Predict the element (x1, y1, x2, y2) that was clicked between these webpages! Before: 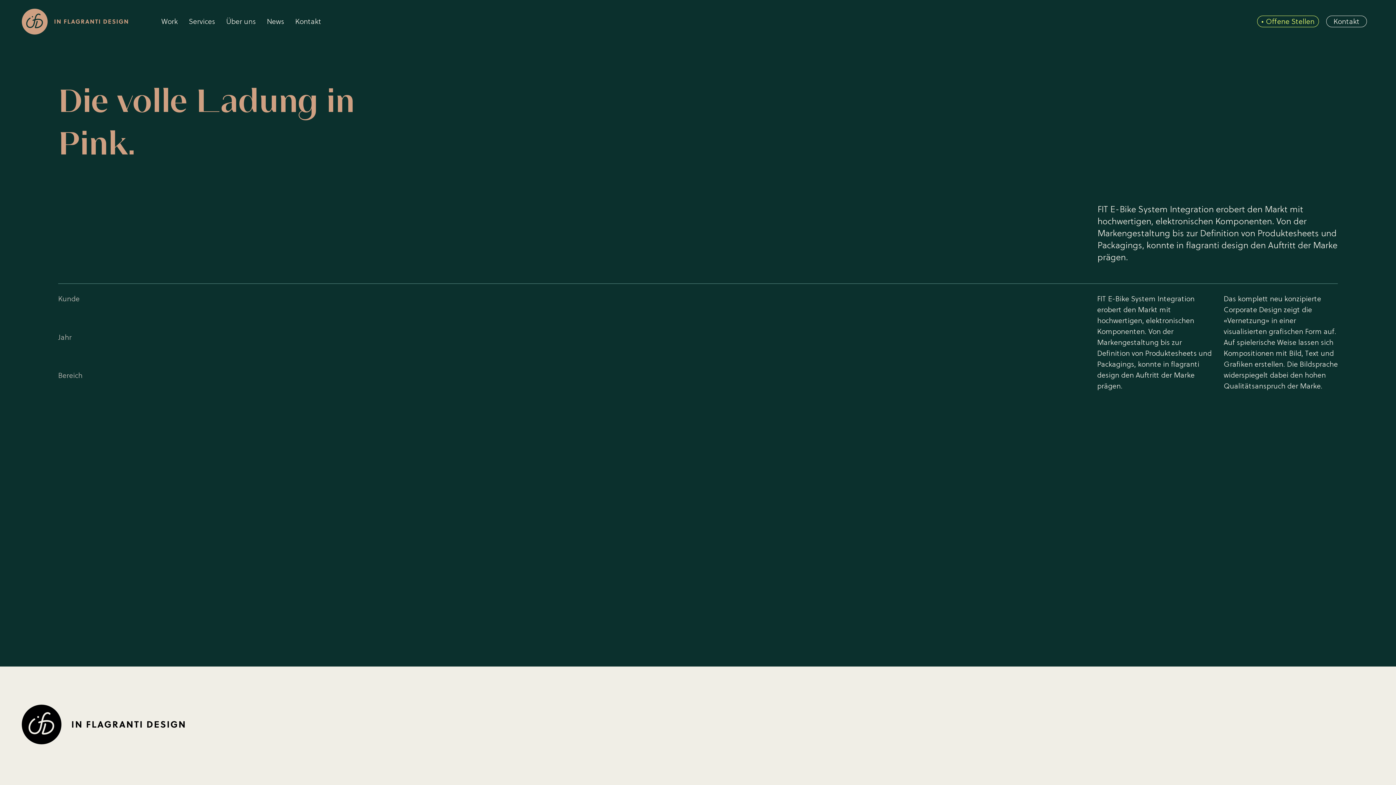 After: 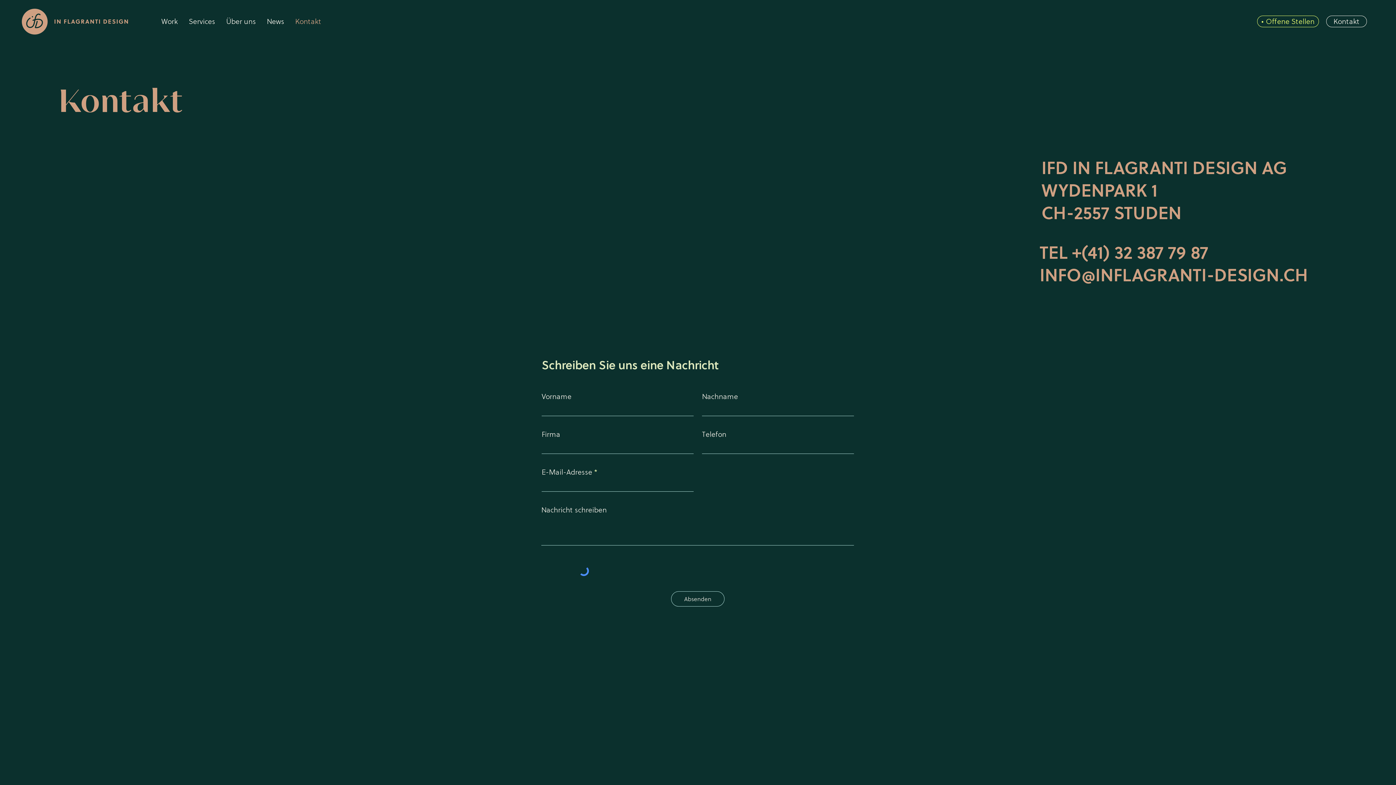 Action: label: Kontakt bbox: (1326, 15, 1367, 27)